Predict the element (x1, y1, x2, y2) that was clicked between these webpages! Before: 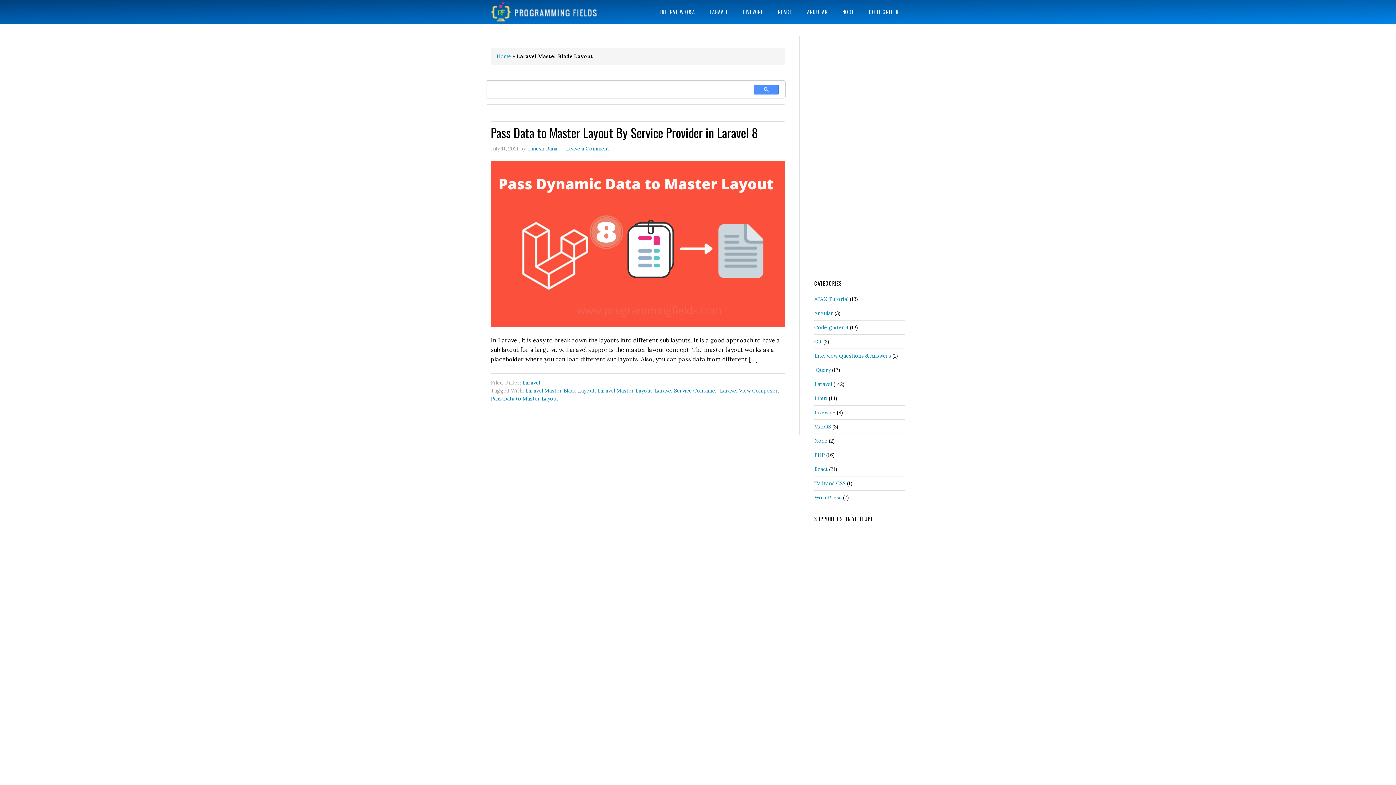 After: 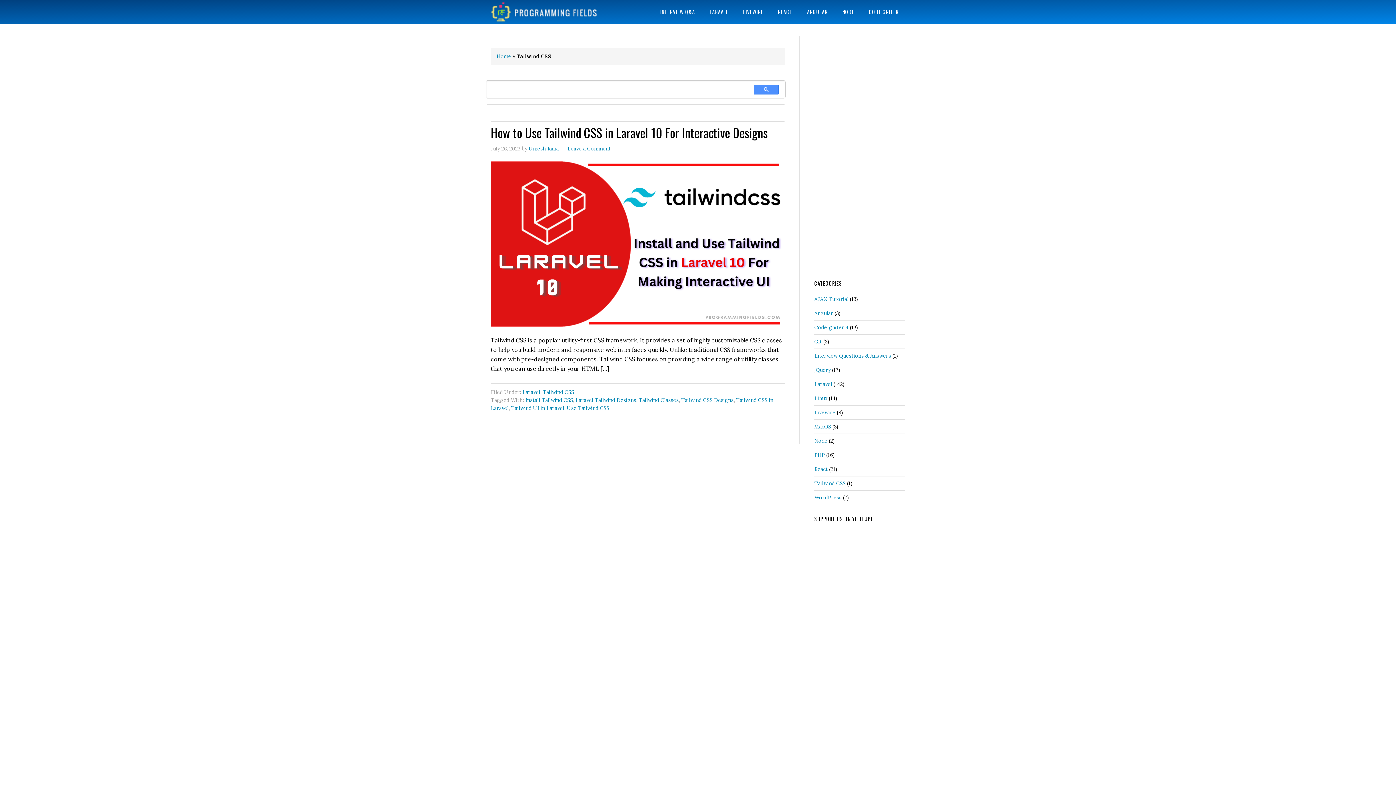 Action: label: Tailwind CSS bbox: (814, 480, 845, 486)